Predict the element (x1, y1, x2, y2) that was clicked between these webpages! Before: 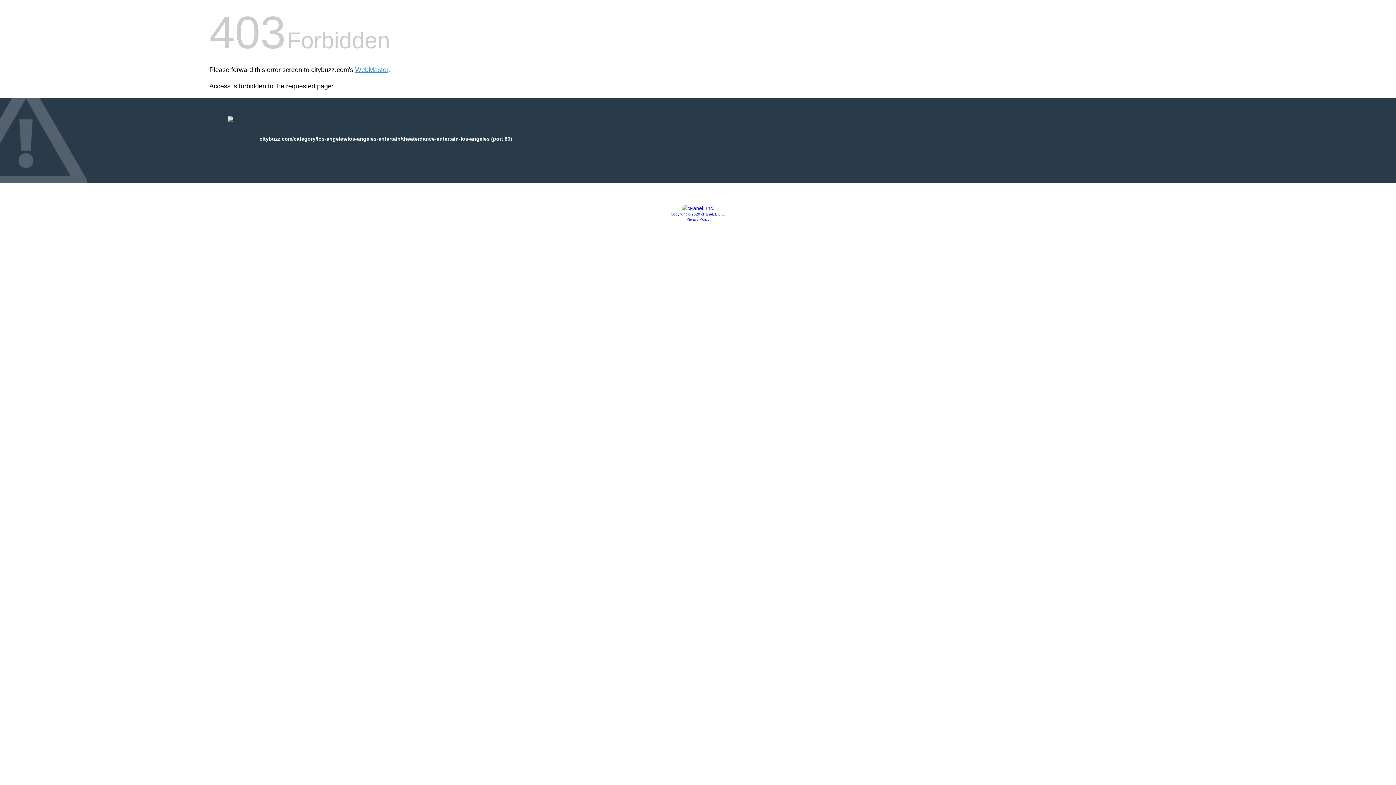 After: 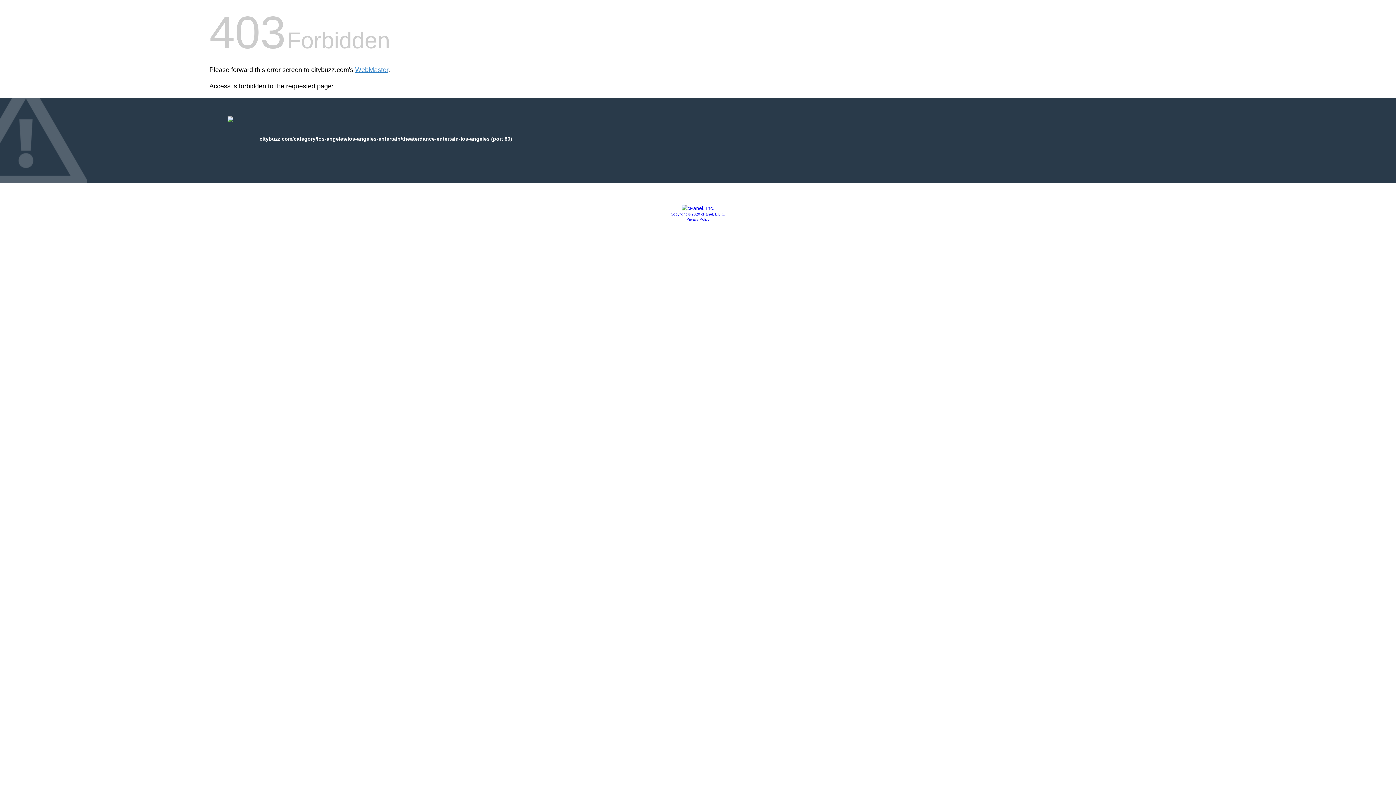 Action: bbox: (670, 212, 725, 216) label: Copyright © 2020 cPanel, L.L.C.